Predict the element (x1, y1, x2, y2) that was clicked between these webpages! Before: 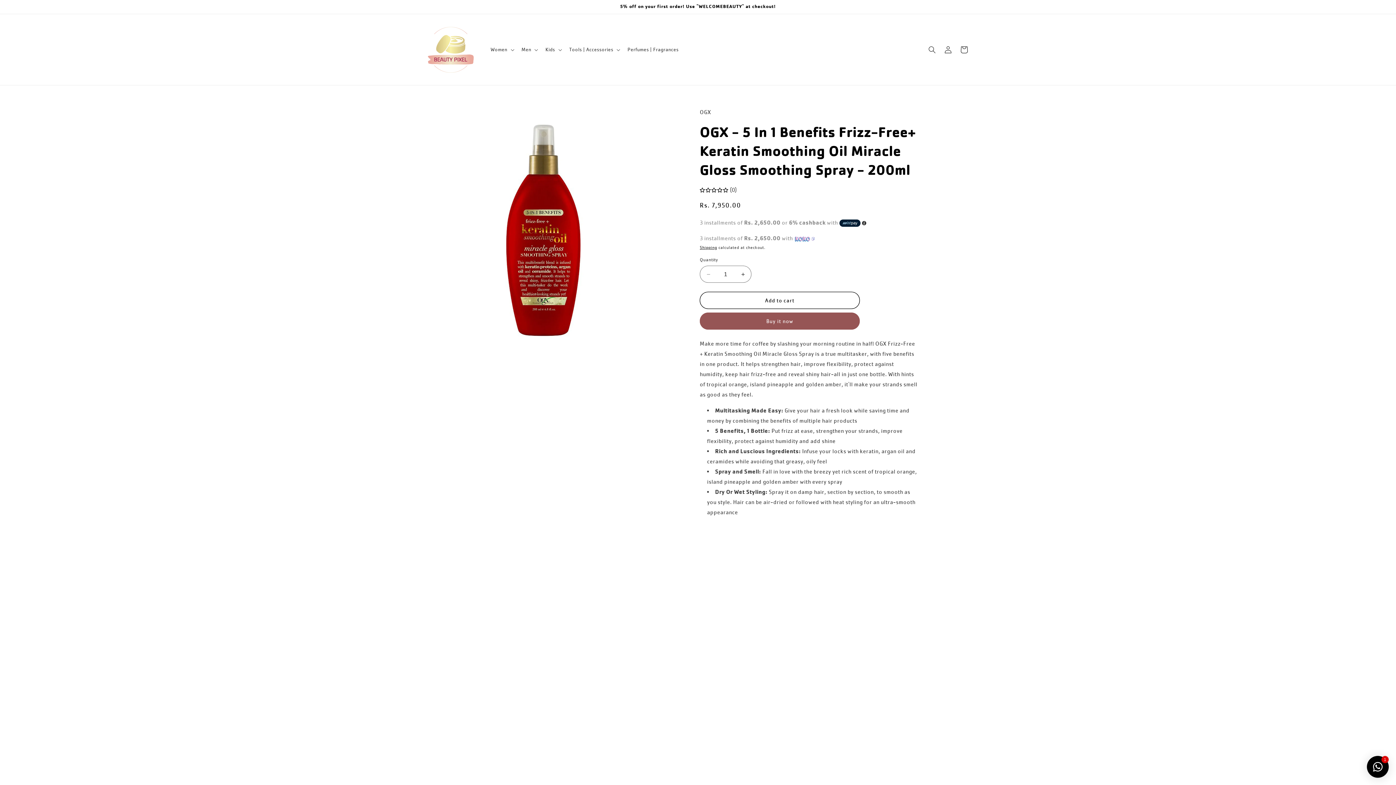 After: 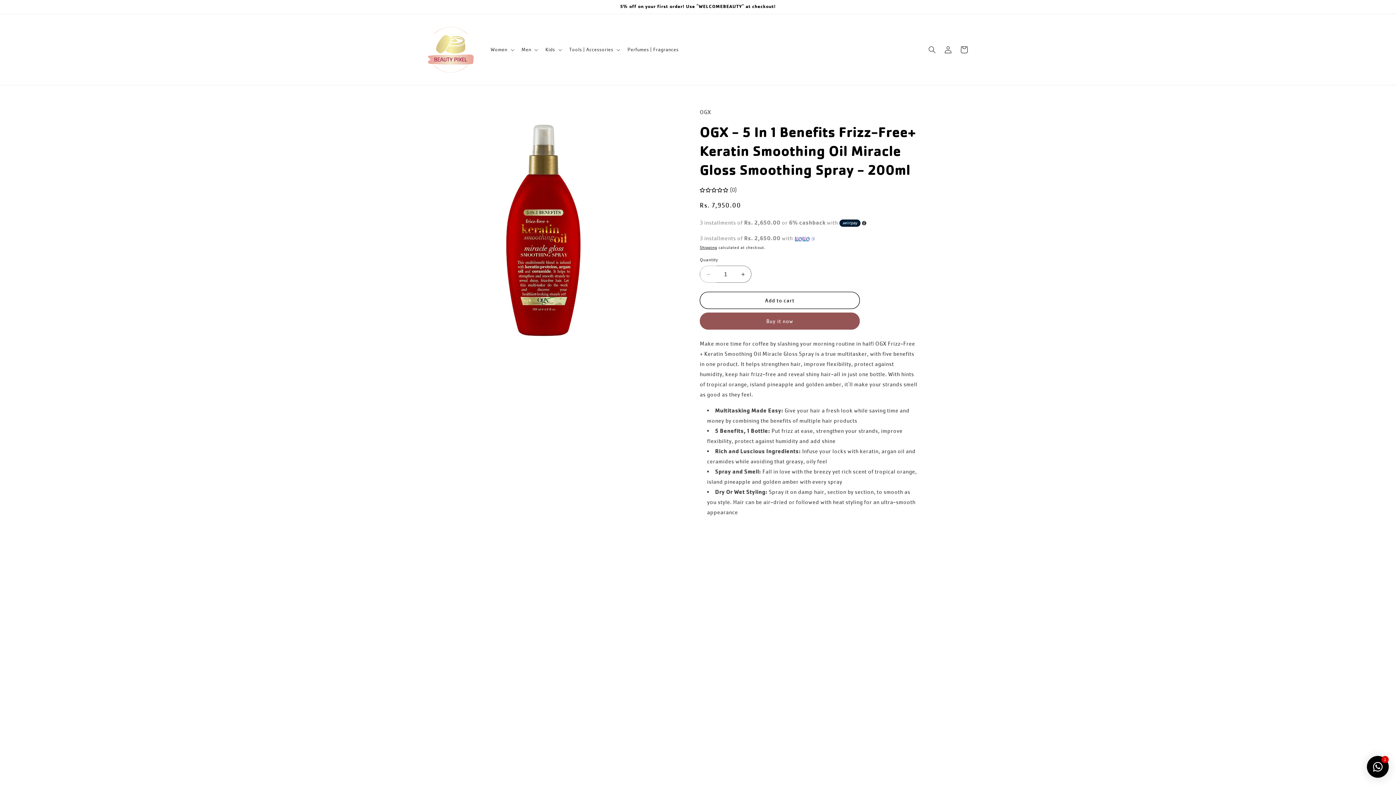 Action: label: Decrease quantity for OGX - 5 In 1 Benefits Frizz-Free+ Keratin Smoothing Oil Miracle Gloss Smoothing Spray - 200ml bbox: (700, 265, 716, 282)